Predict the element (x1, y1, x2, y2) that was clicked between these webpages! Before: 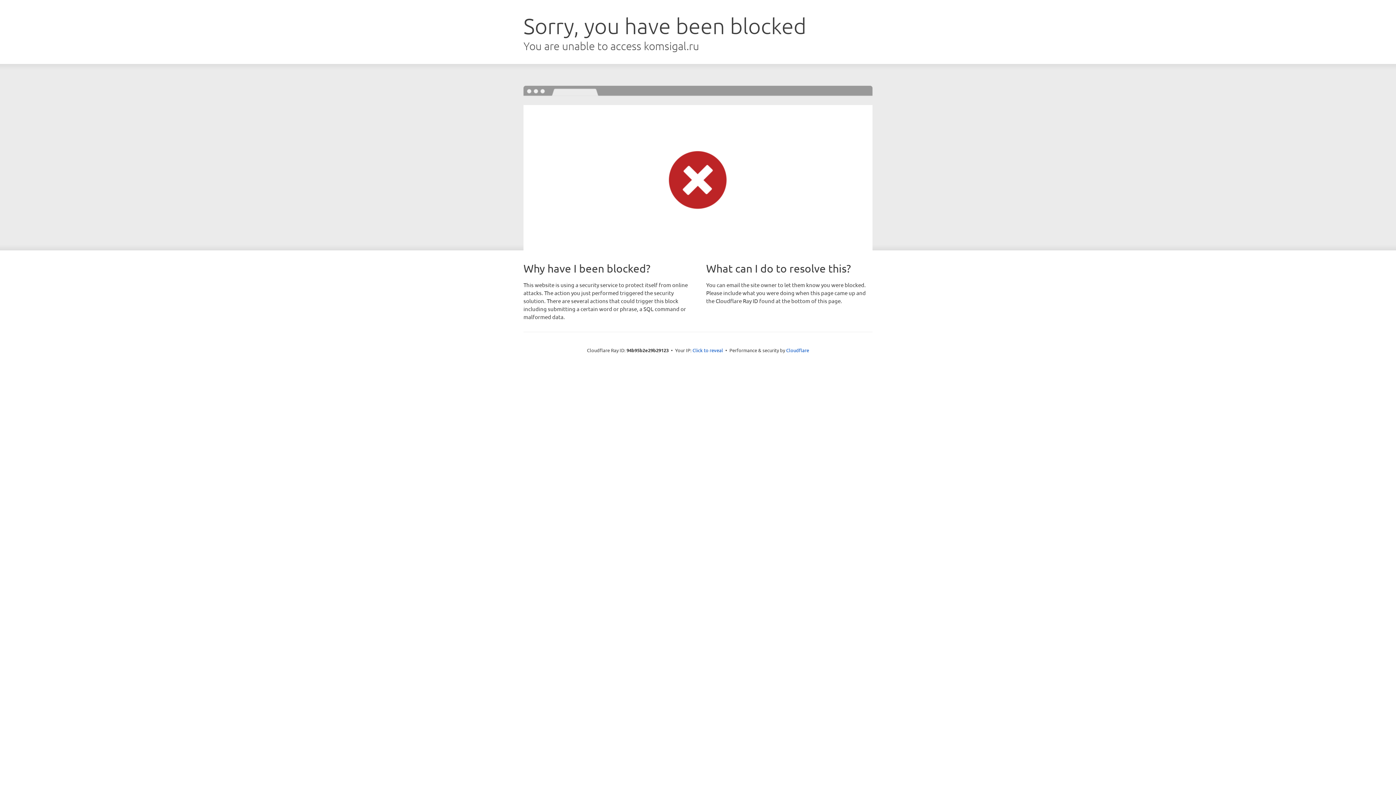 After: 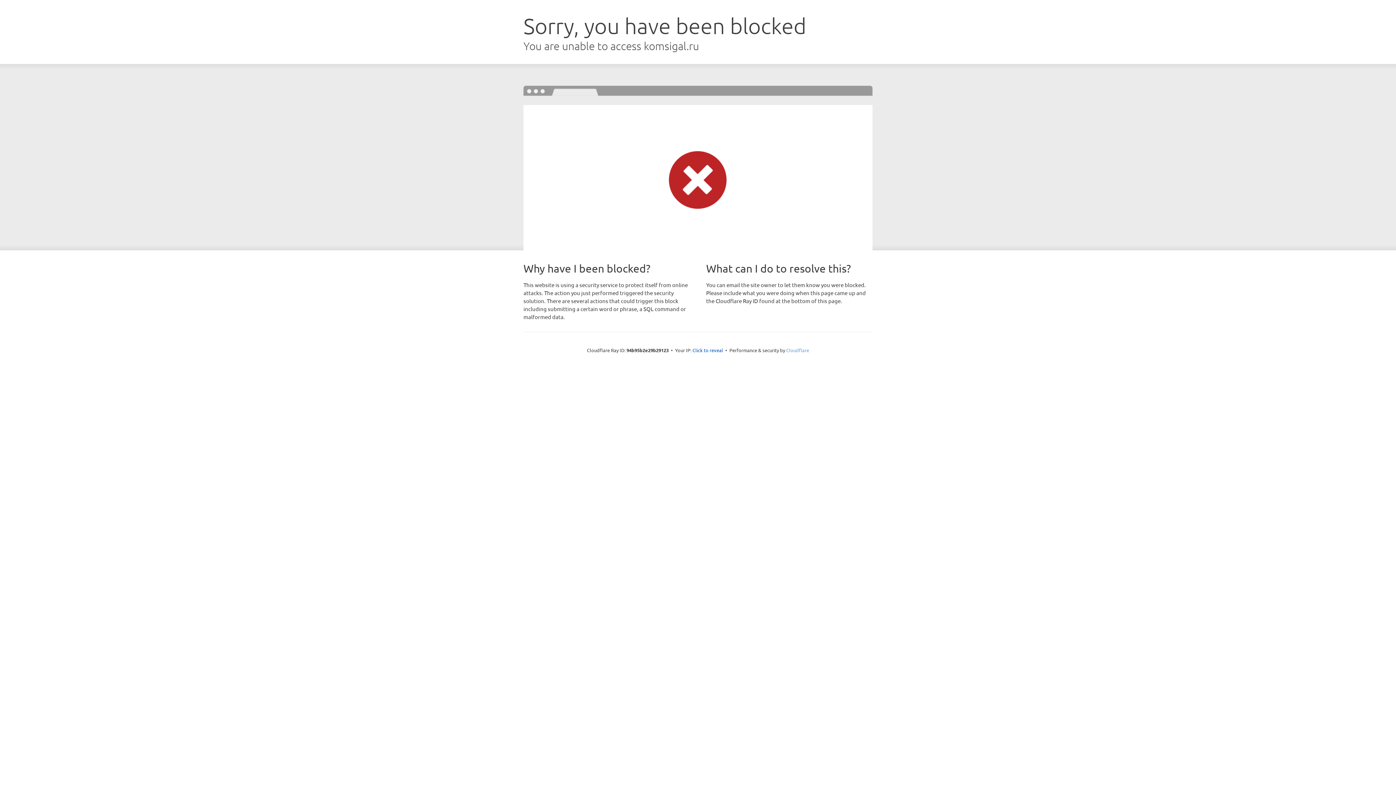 Action: bbox: (786, 347, 809, 353) label: Cloudflare